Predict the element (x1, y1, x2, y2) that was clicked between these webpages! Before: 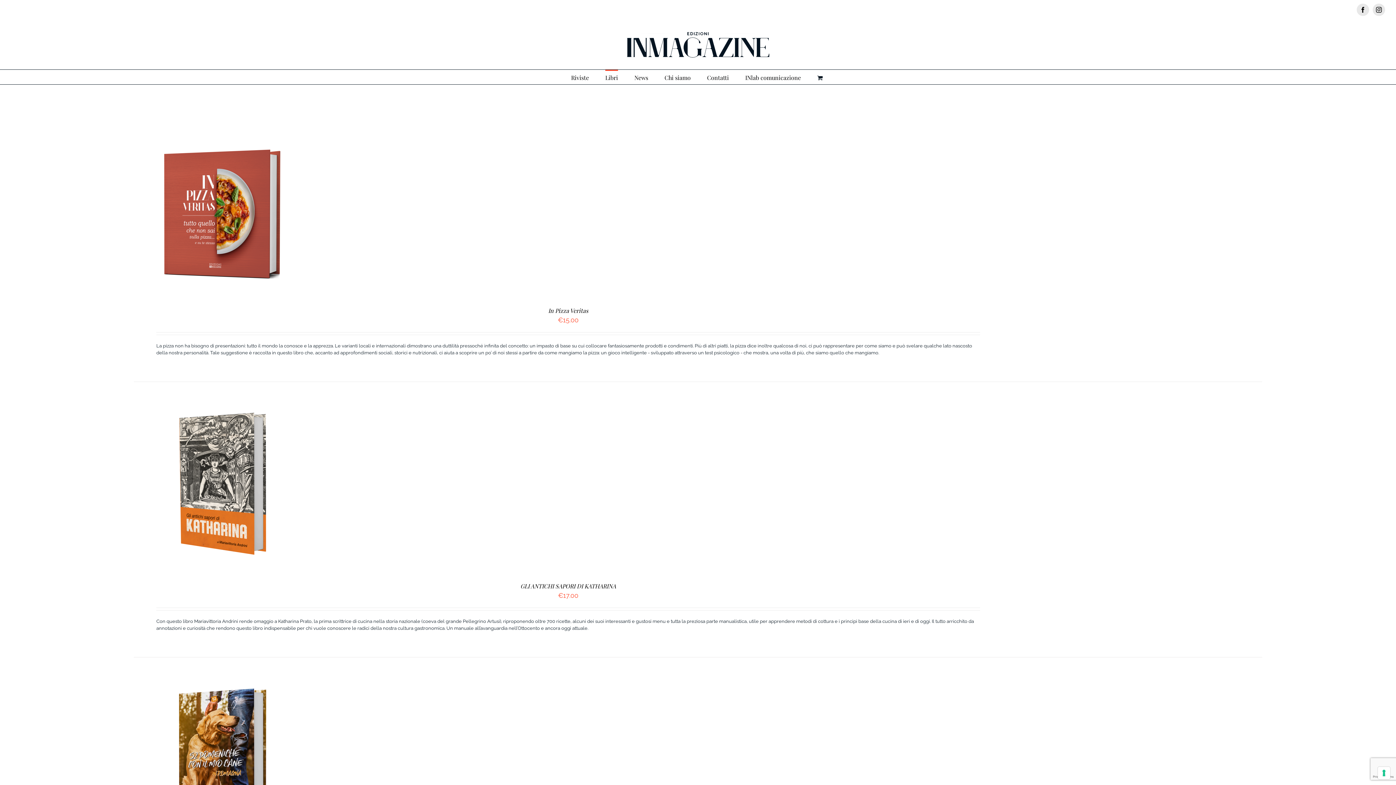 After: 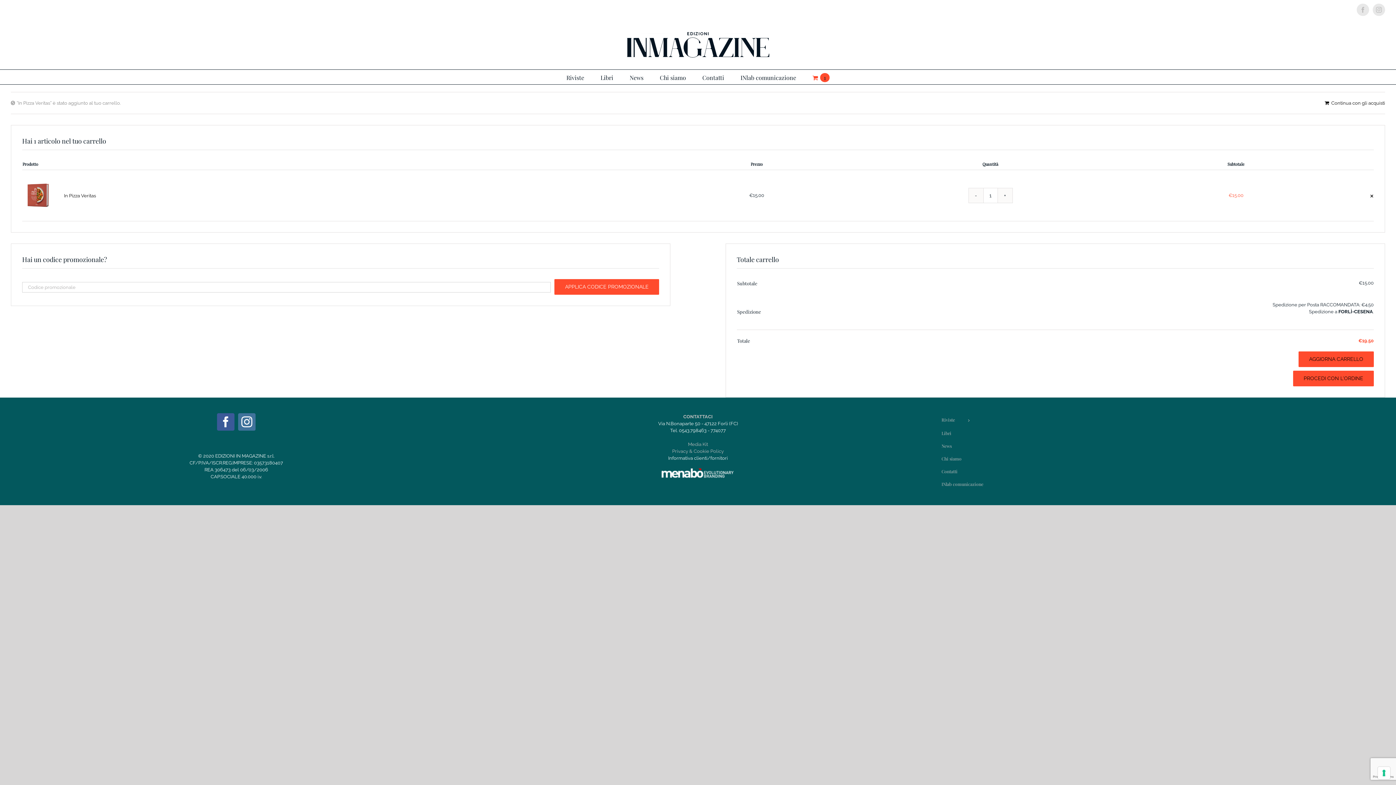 Action: label: Aggiungi “In Pizza Veritas” al tuo carrello bbox: (177, 214, 236, 219)